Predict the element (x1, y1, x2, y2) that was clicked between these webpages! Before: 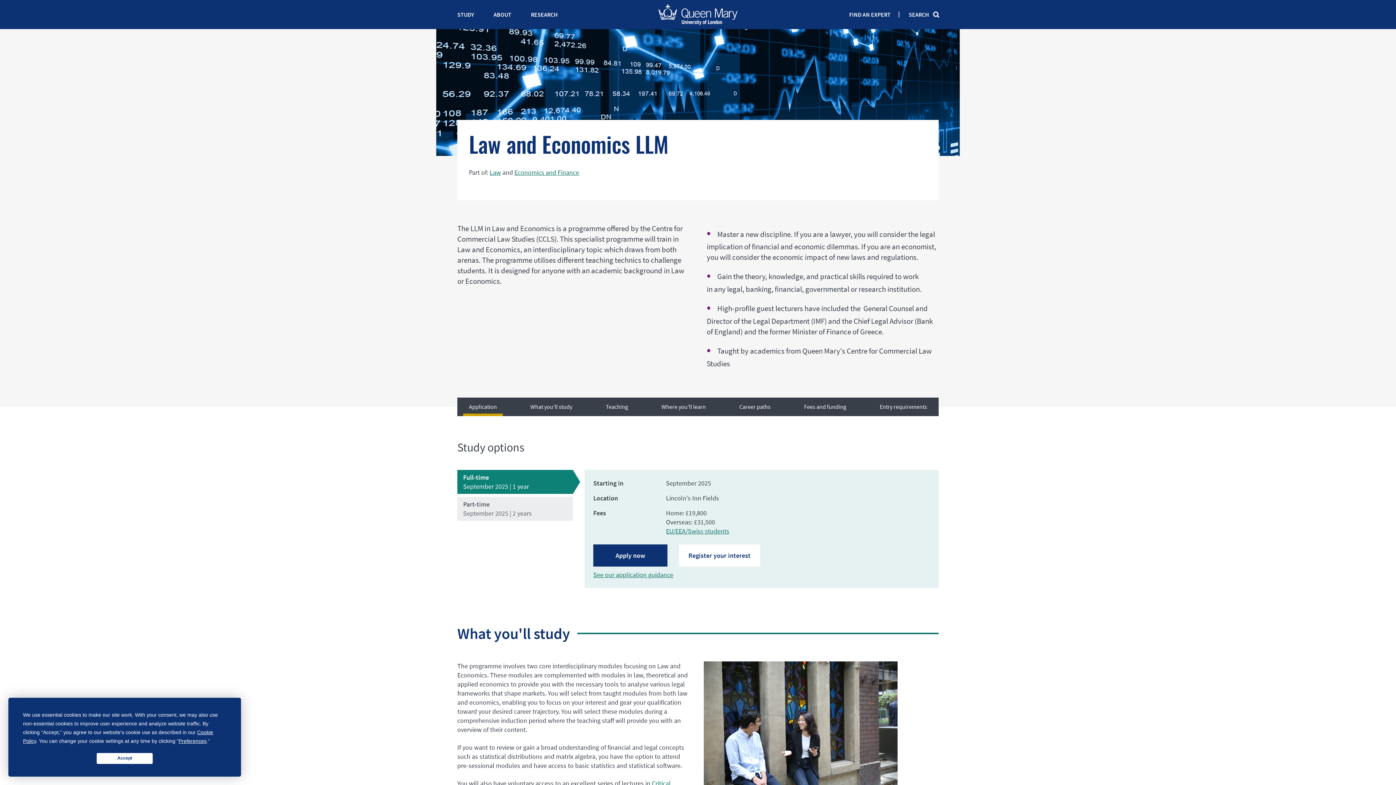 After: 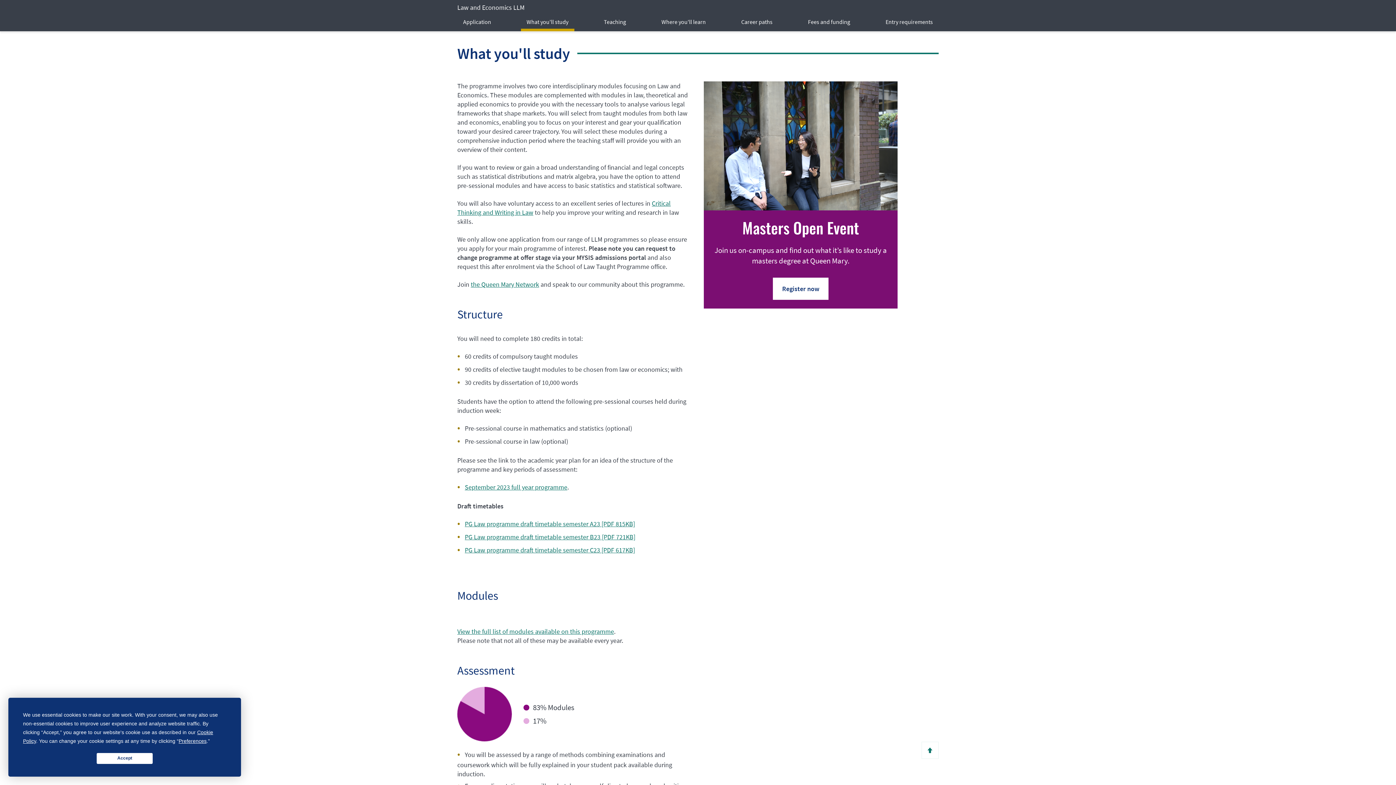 Action: bbox: (524, 398, 578, 416) label: What you'll study